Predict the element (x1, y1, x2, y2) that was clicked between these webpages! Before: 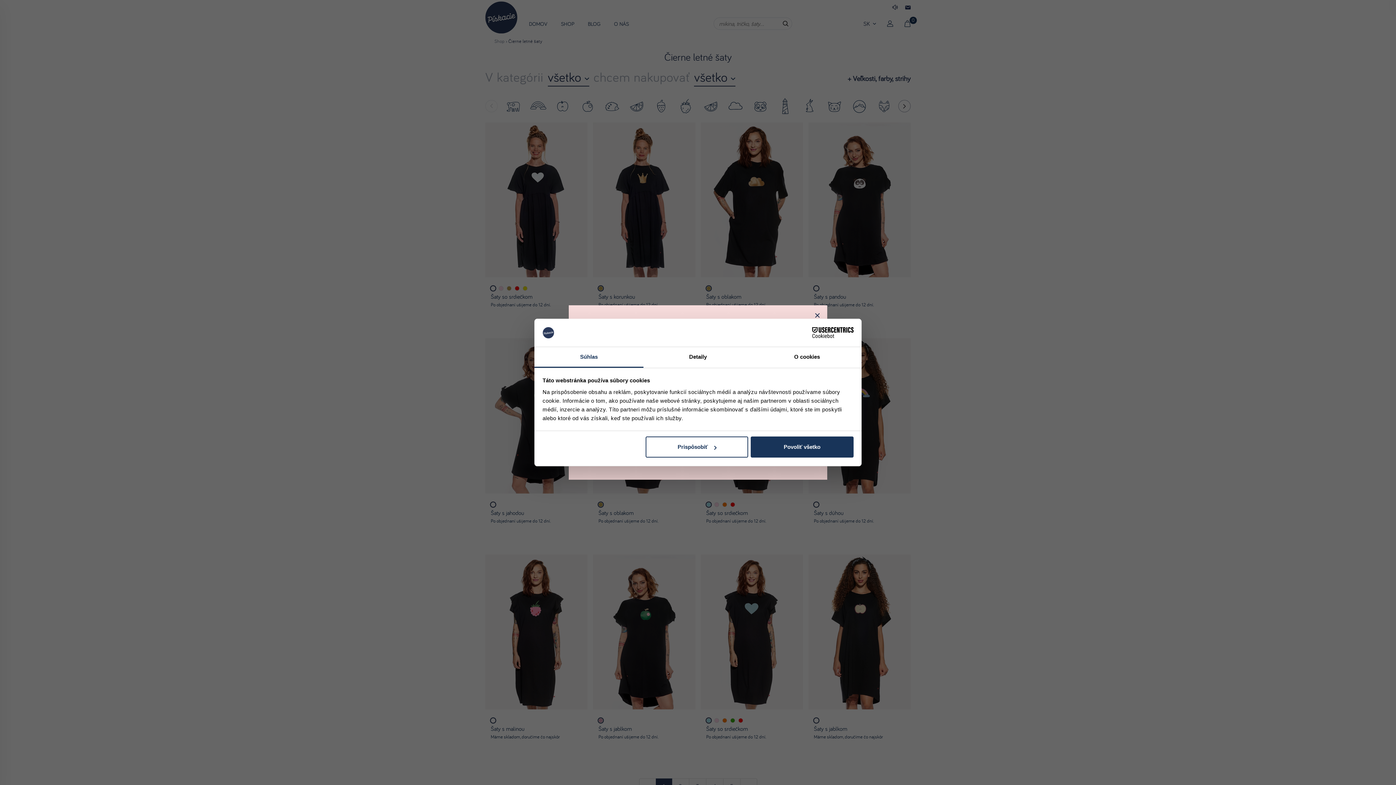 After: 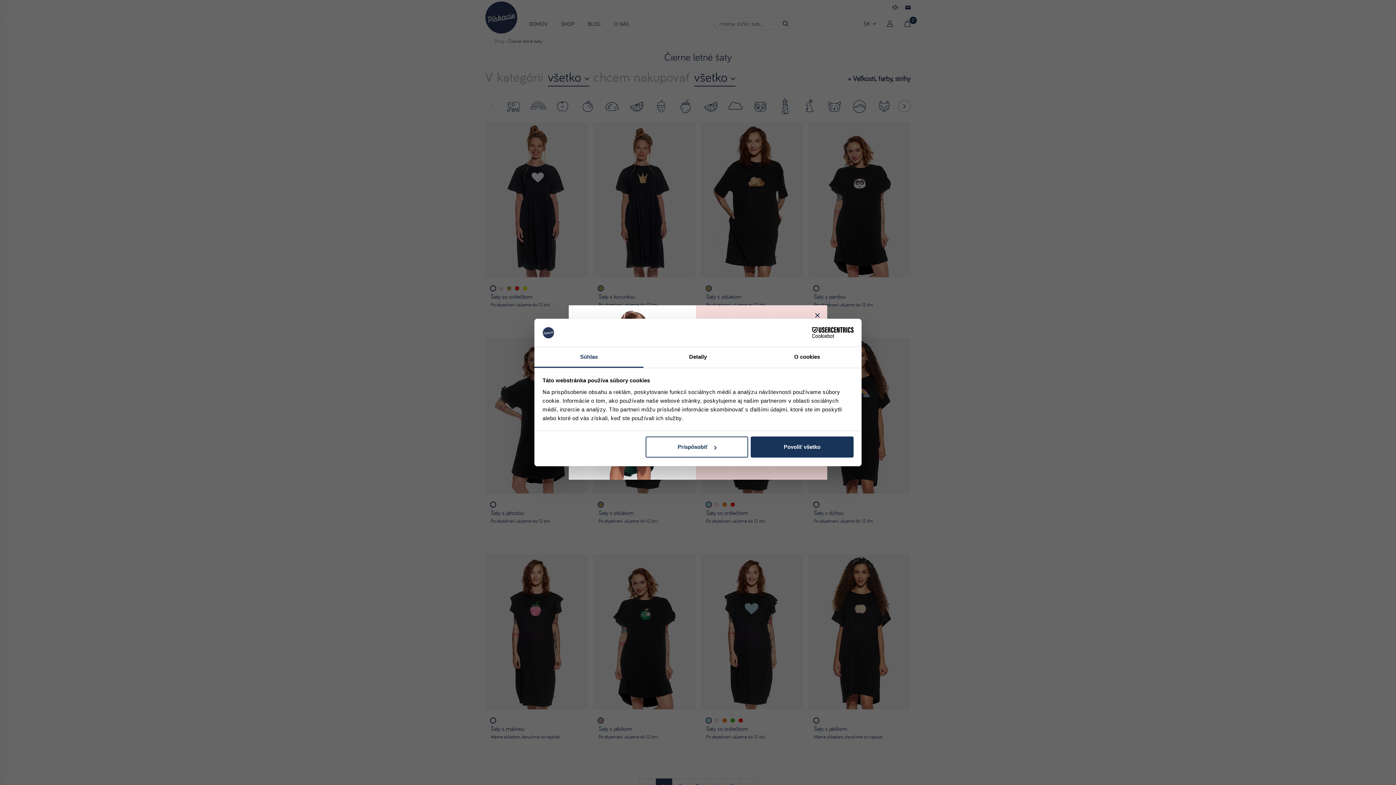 Action: bbox: (790, 327, 853, 338) label: Cookiebot - opens in a new window